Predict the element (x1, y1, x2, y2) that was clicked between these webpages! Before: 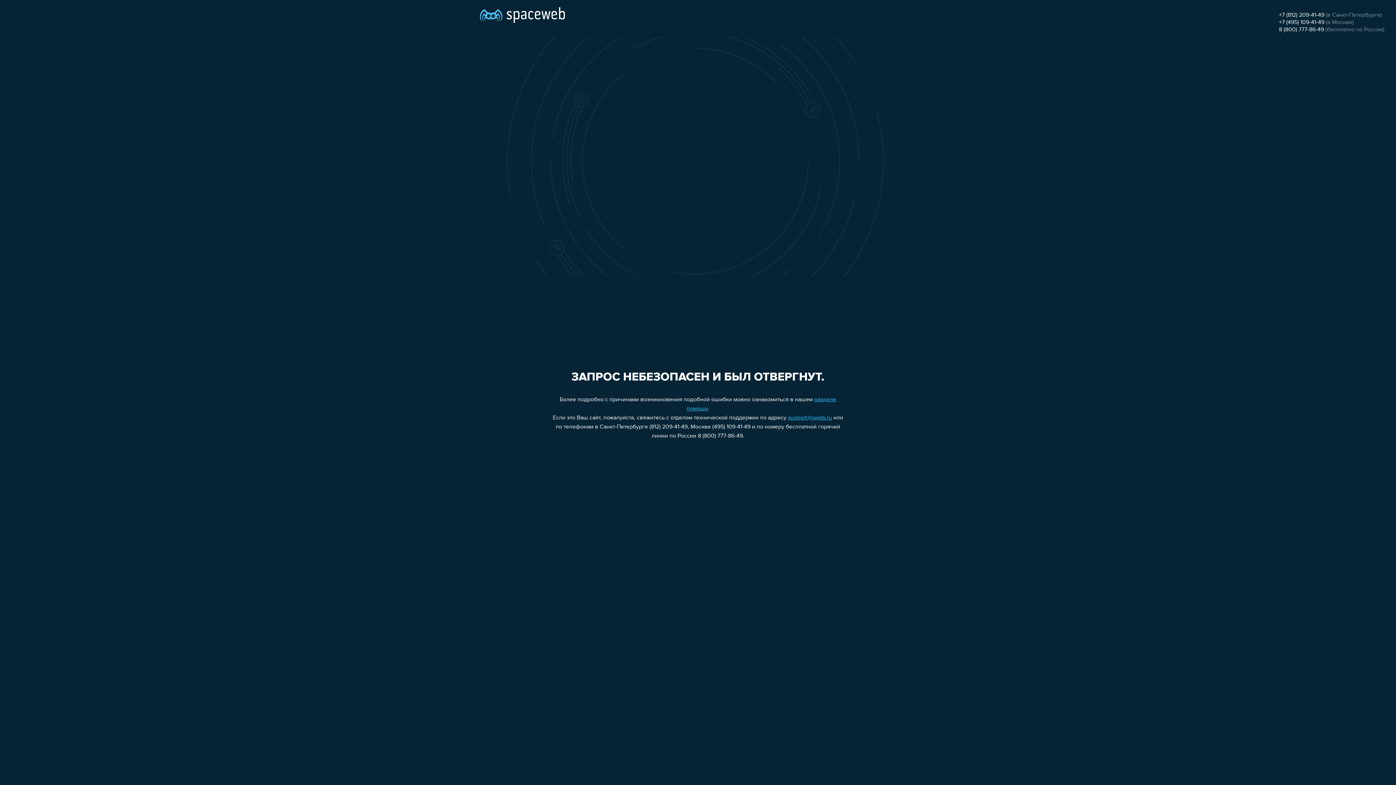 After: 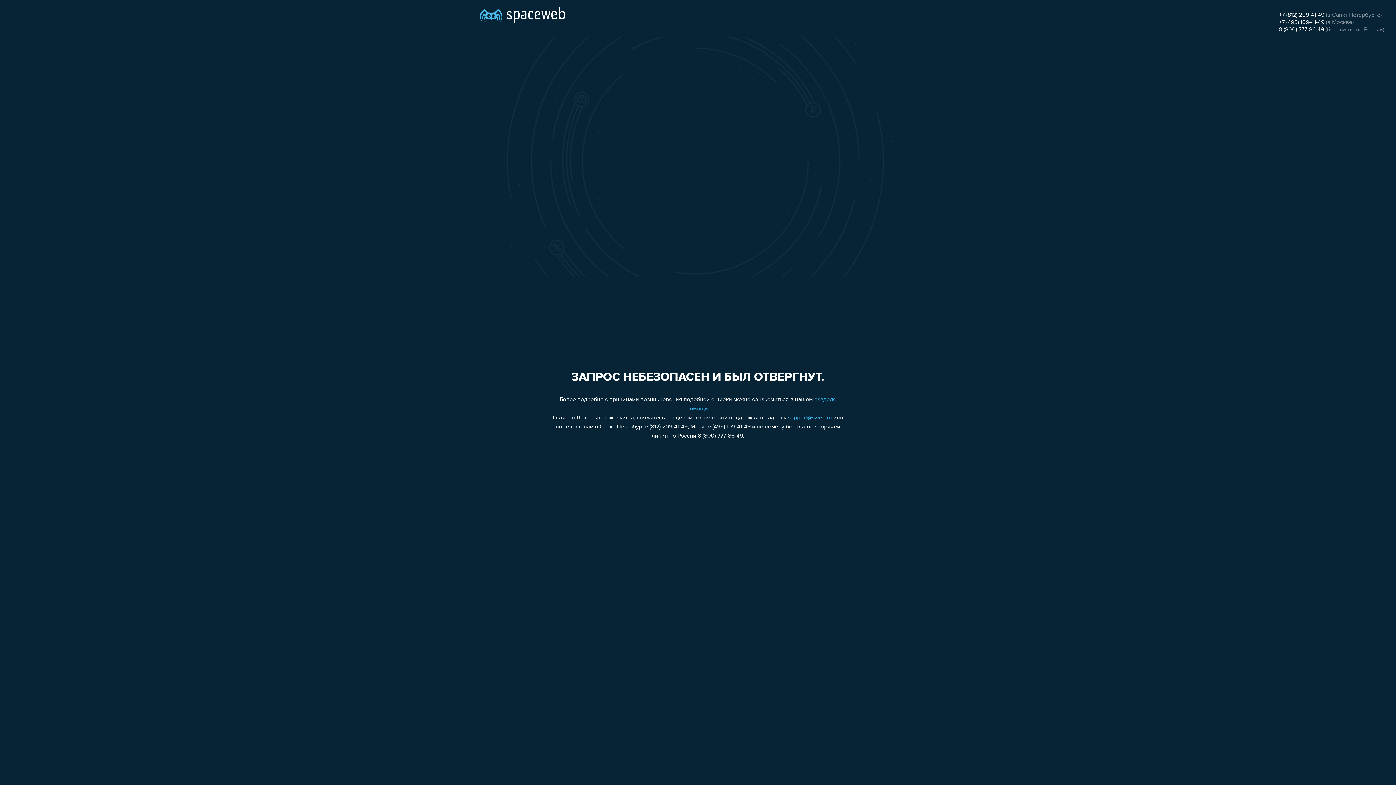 Action: label: support@sweb.ru bbox: (788, 415, 832, 421)